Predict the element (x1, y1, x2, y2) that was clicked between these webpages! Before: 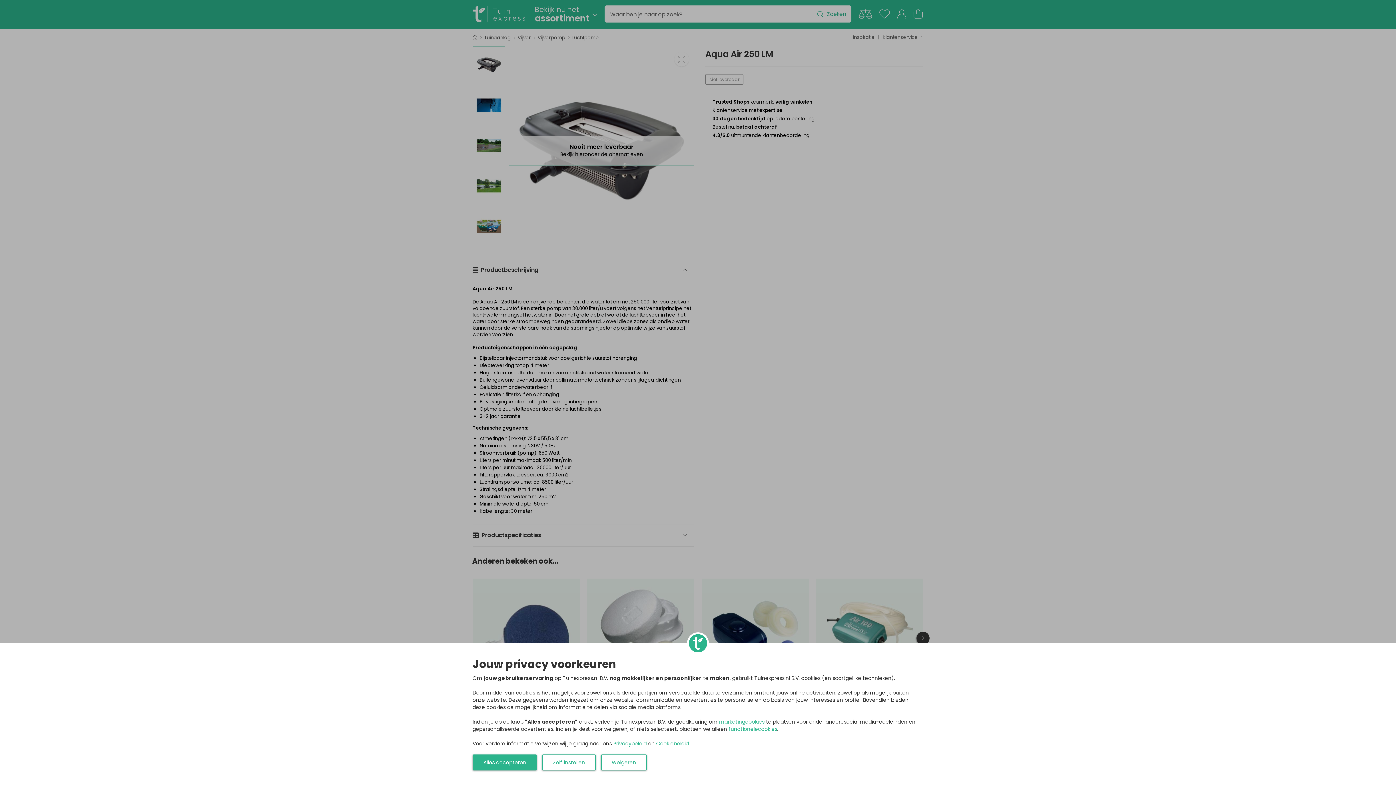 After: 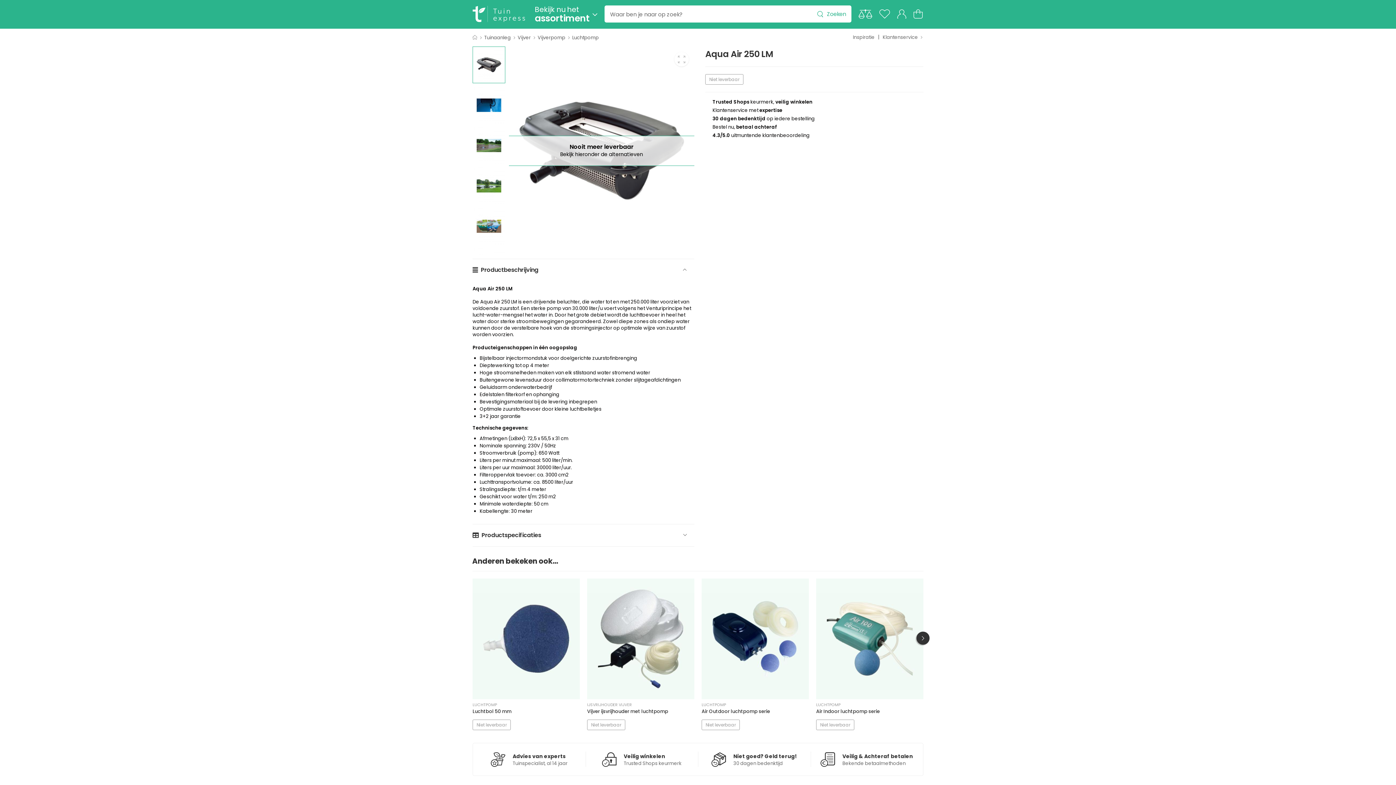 Action: label: Alles accepteren bbox: (472, 754, 537, 770)